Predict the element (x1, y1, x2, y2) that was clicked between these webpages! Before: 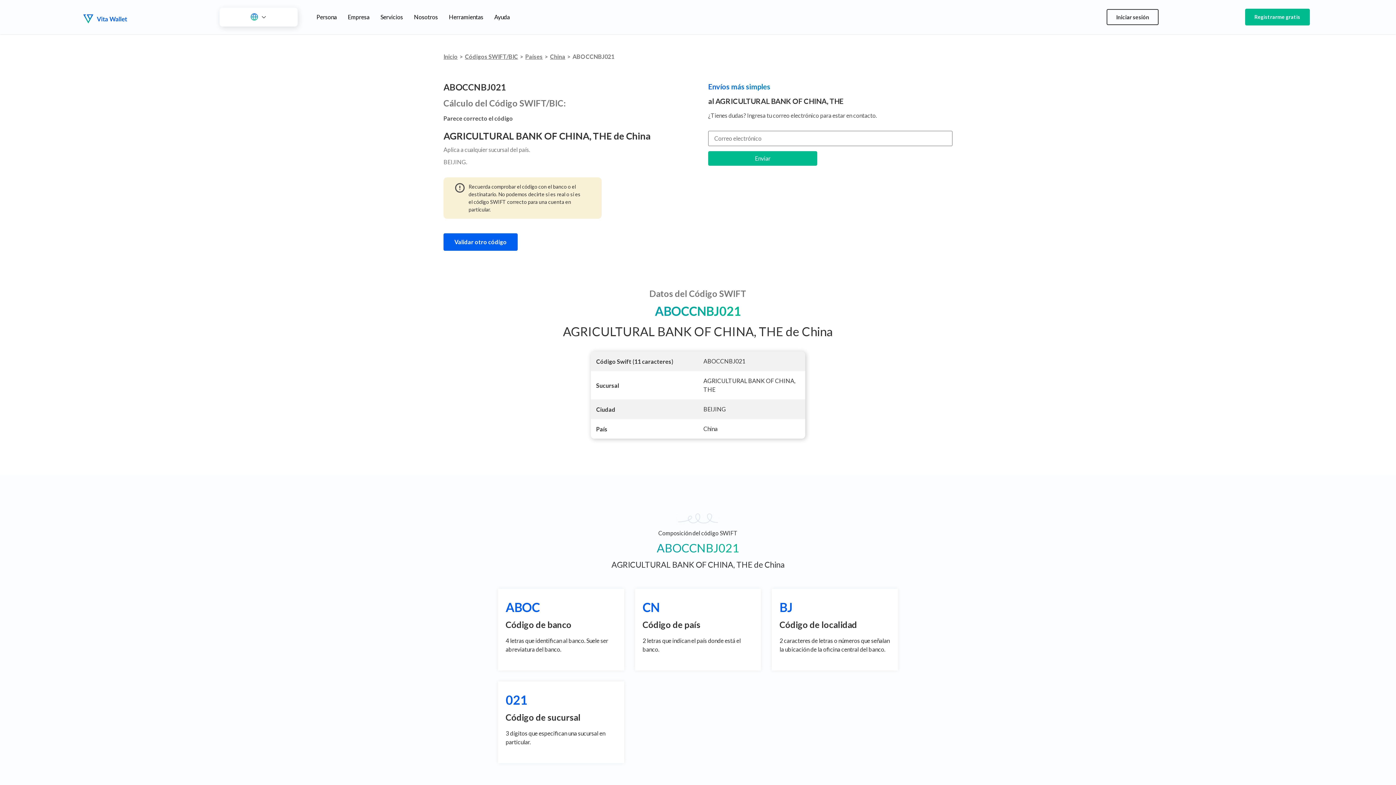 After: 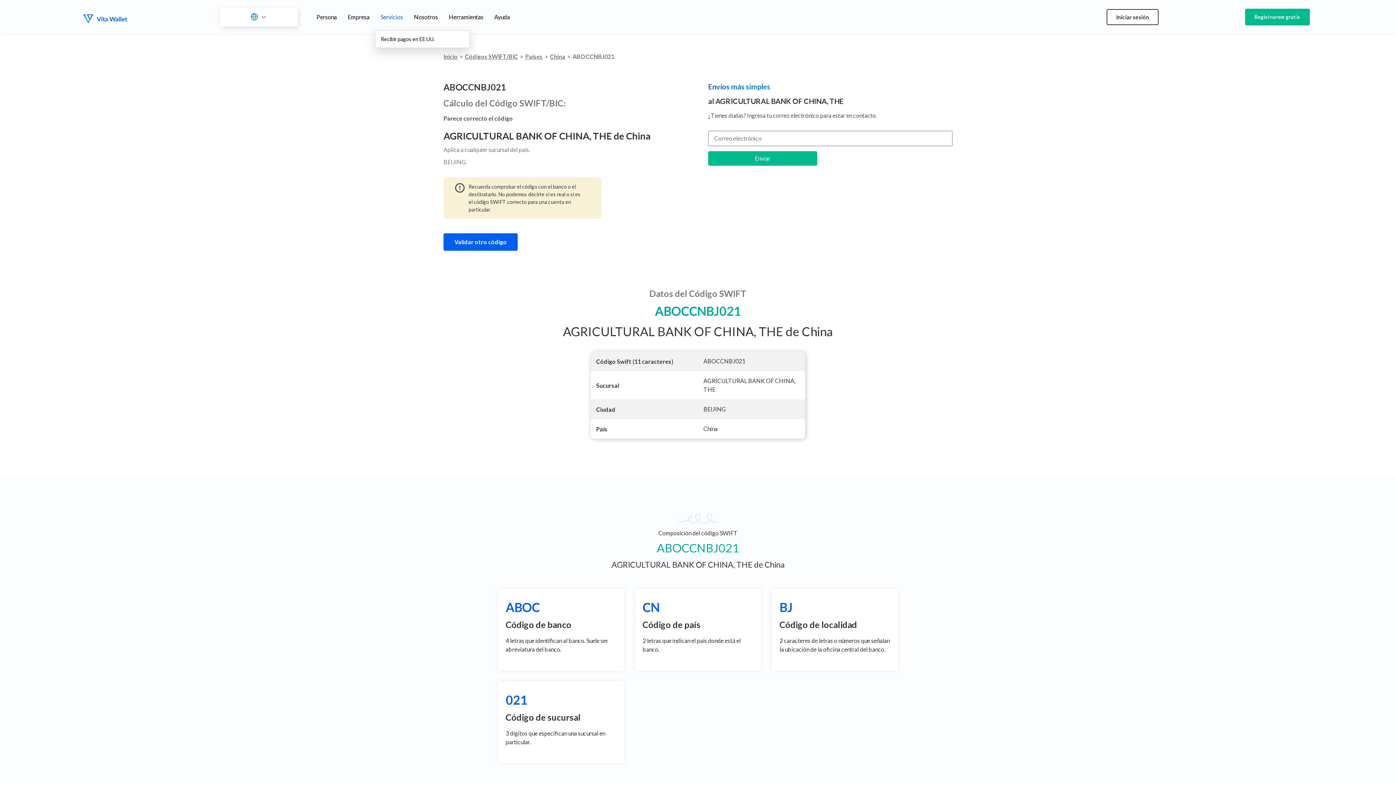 Action: label: Servicios bbox: (375, 3, 408, 30)